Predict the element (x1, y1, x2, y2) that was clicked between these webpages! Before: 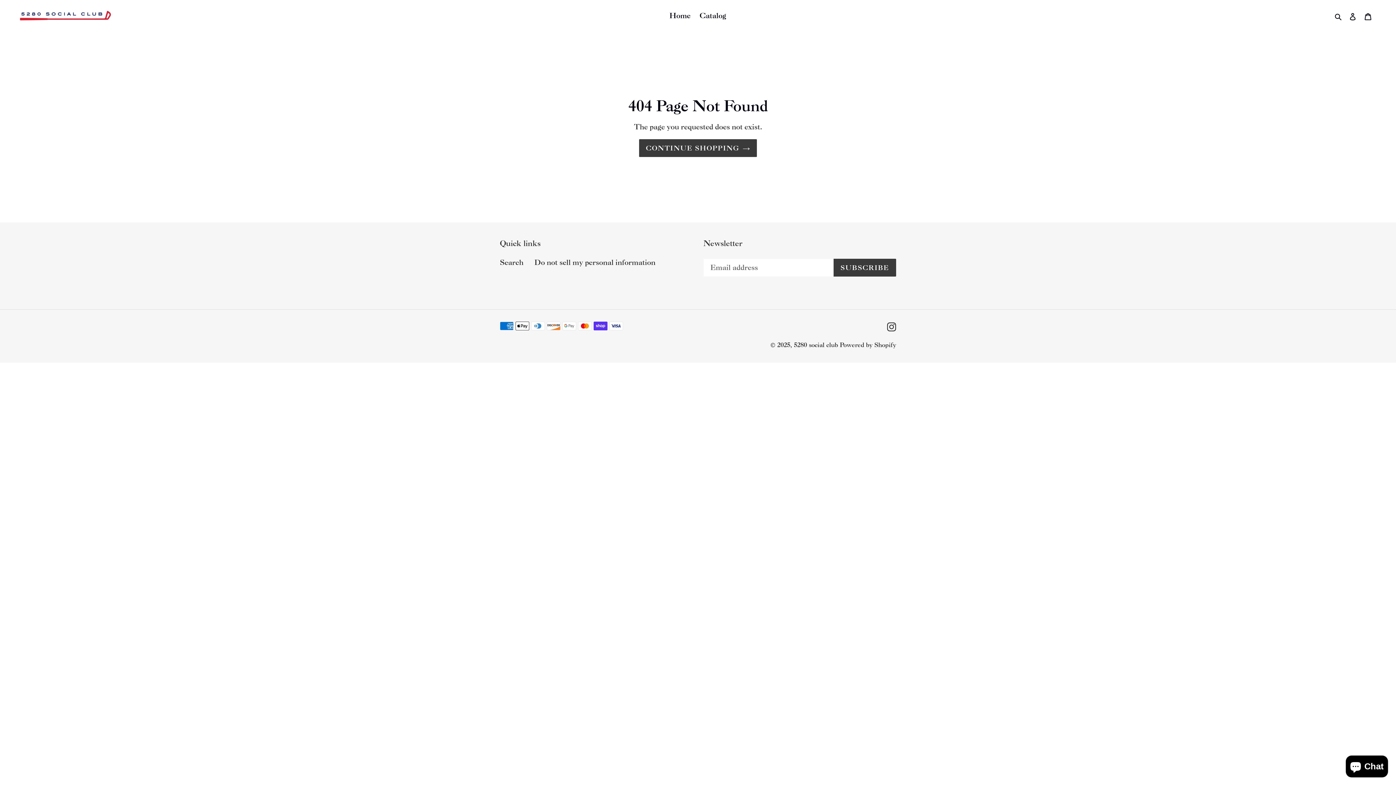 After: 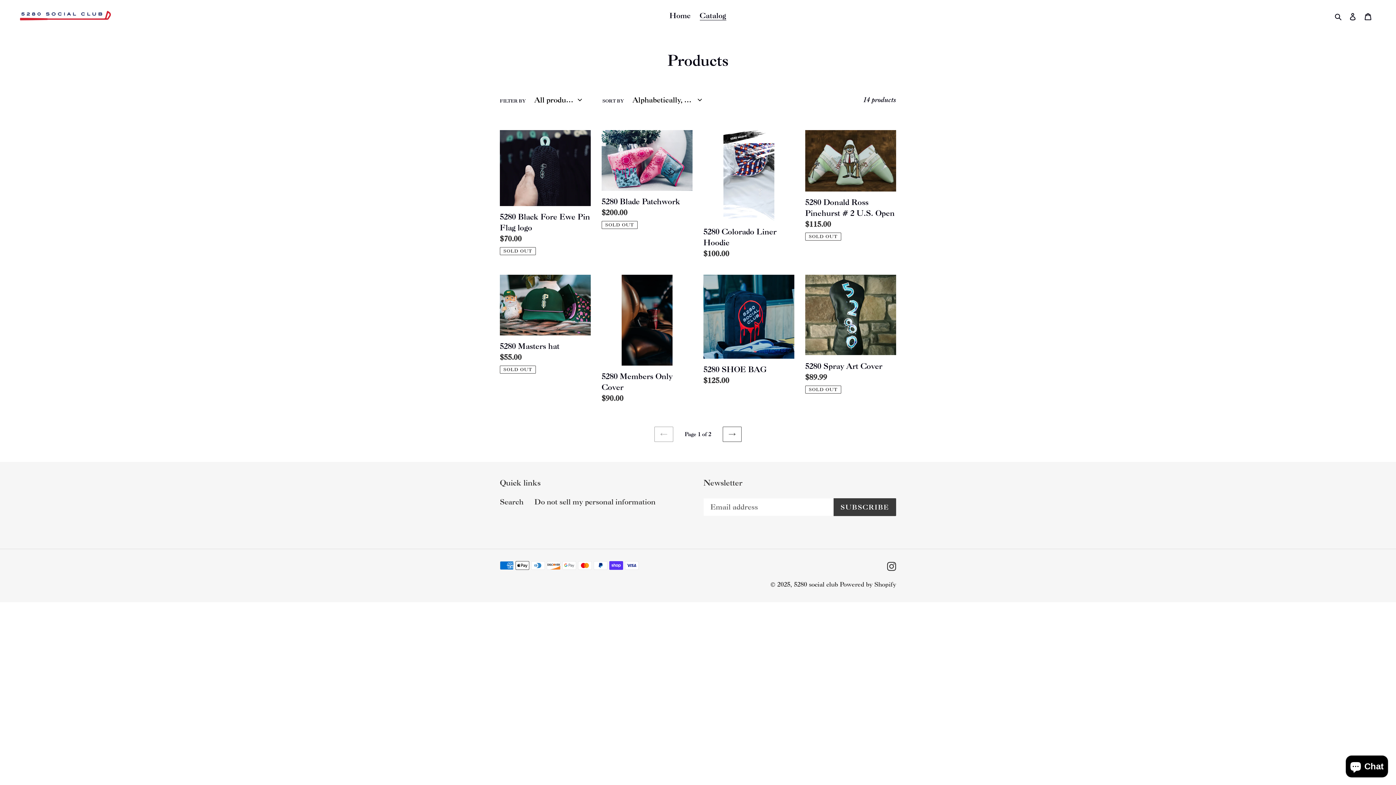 Action: bbox: (696, 9, 730, 22) label: Catalog